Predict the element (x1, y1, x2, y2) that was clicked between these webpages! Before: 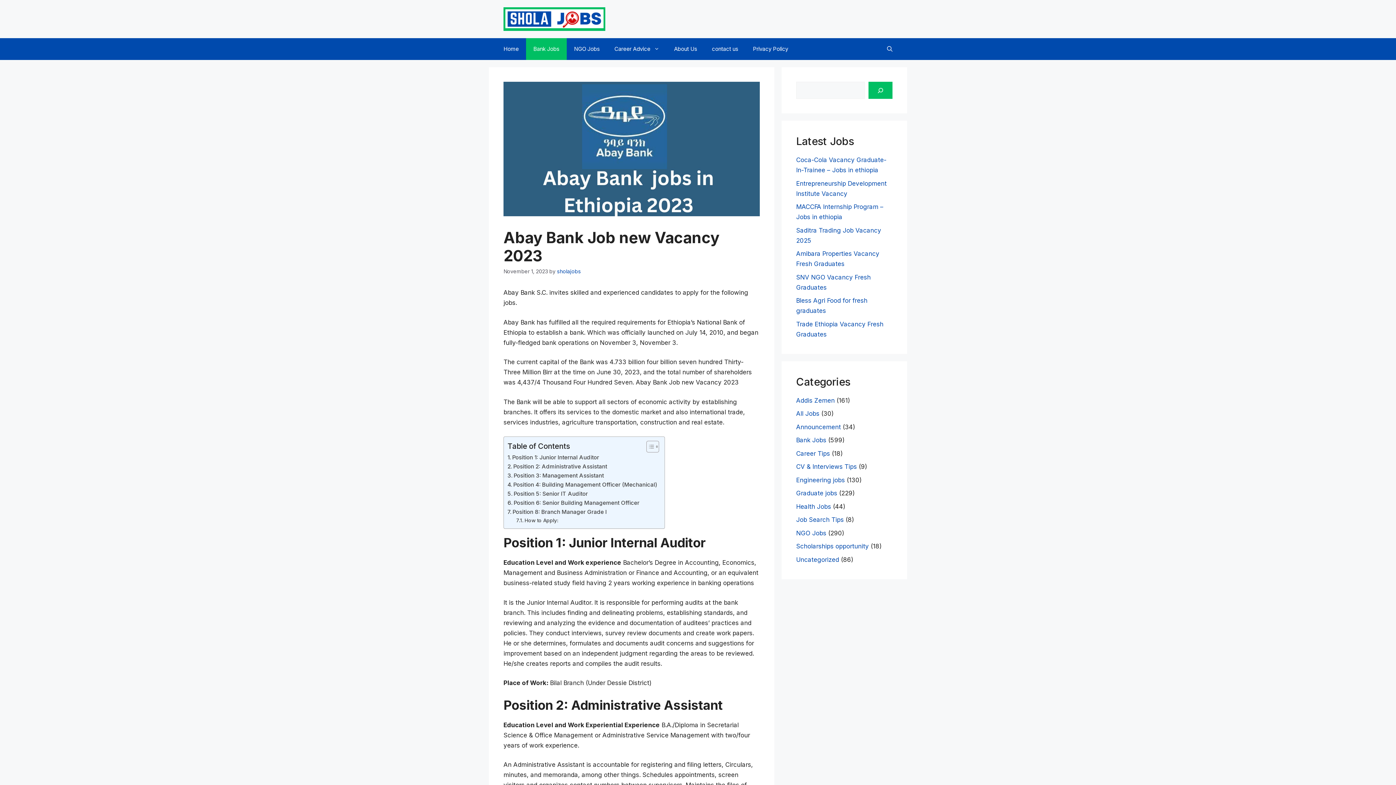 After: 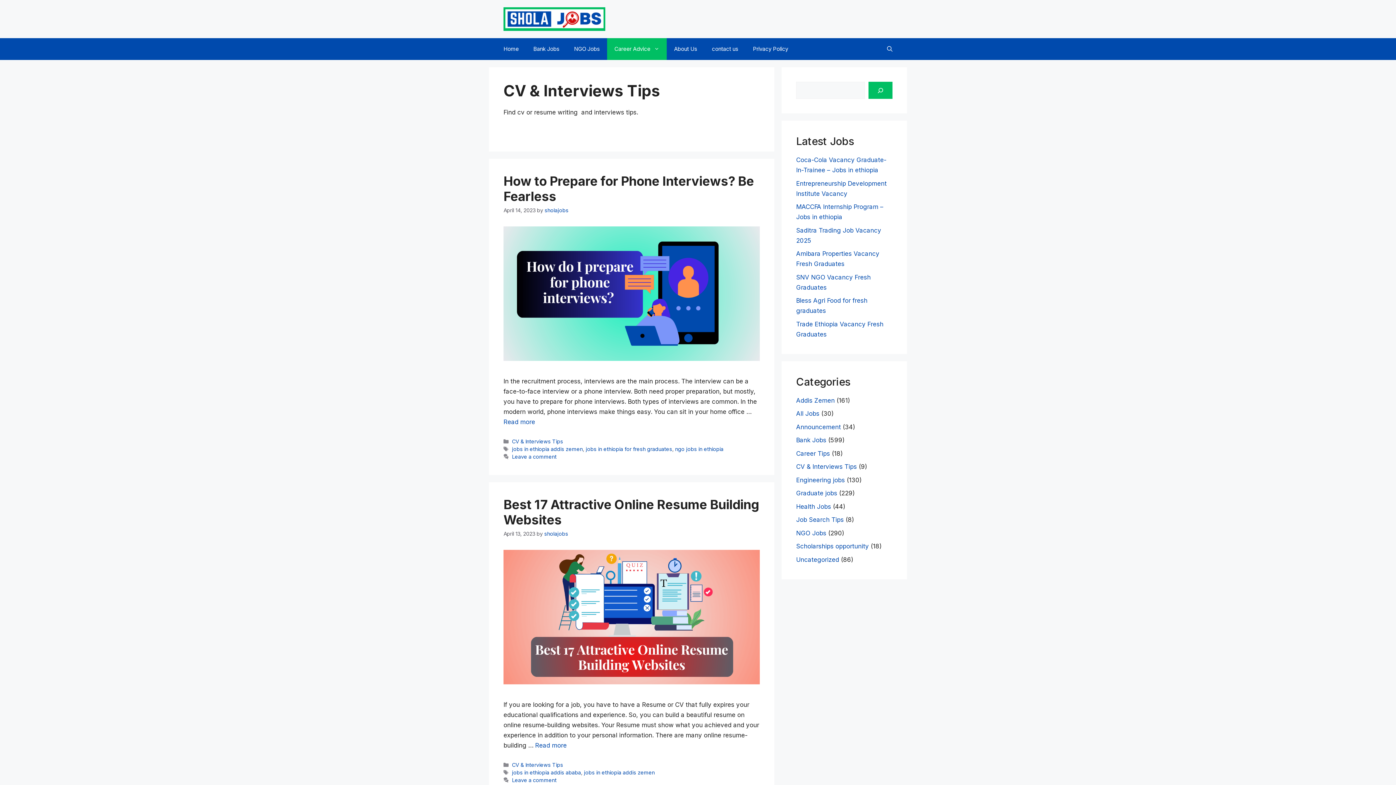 Action: bbox: (796, 463, 857, 470) label: CV & Interviews Tips